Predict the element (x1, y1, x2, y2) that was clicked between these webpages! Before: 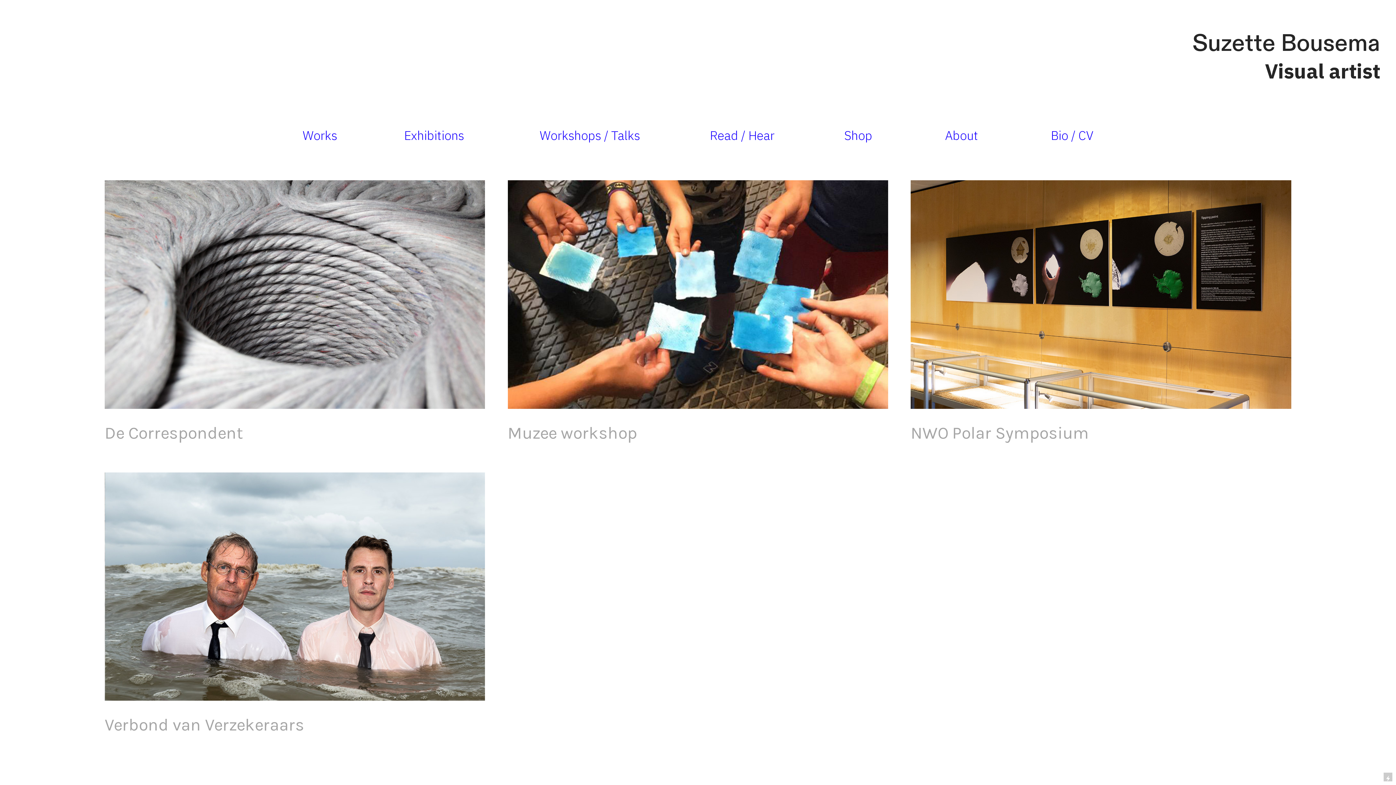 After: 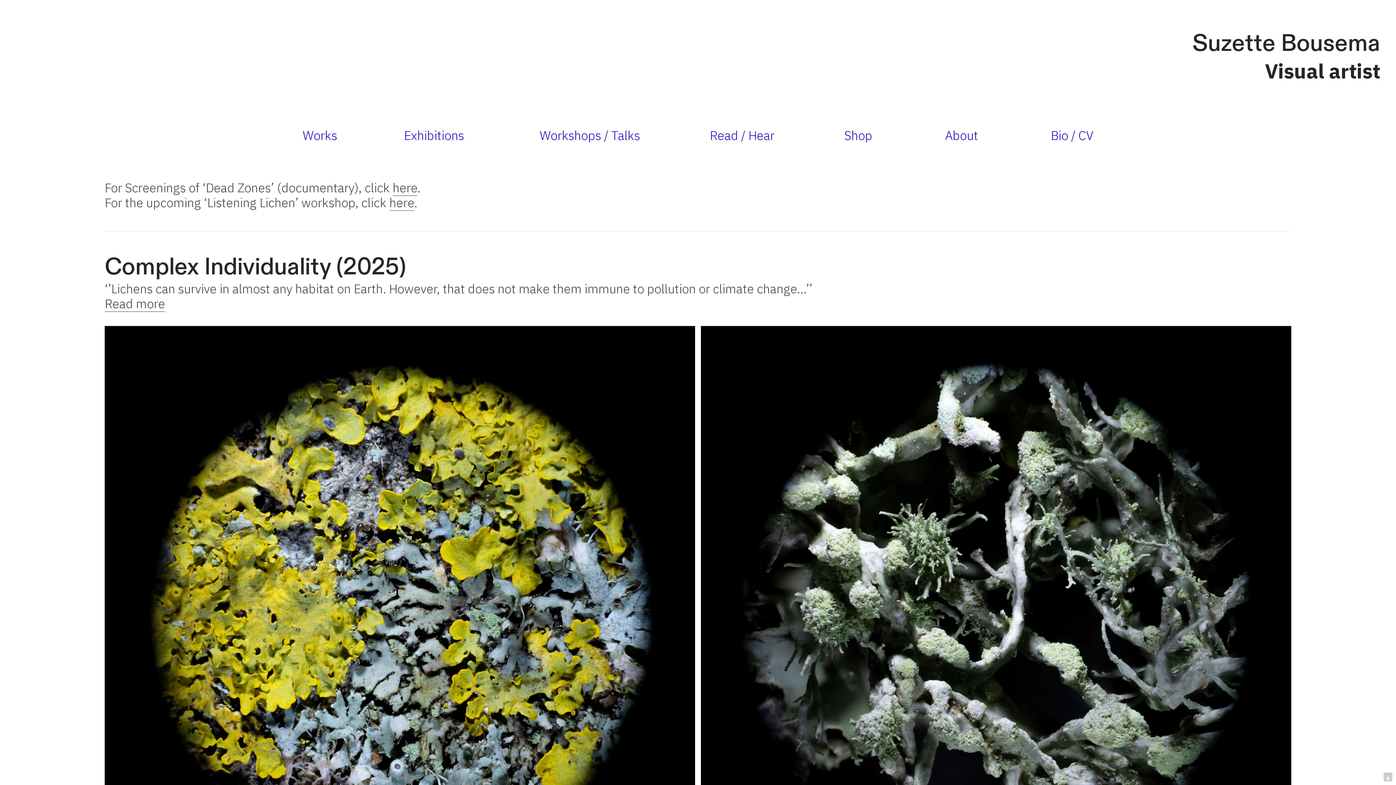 Action: label: Suzette Bousema bbox: (1192, 27, 1380, 59)